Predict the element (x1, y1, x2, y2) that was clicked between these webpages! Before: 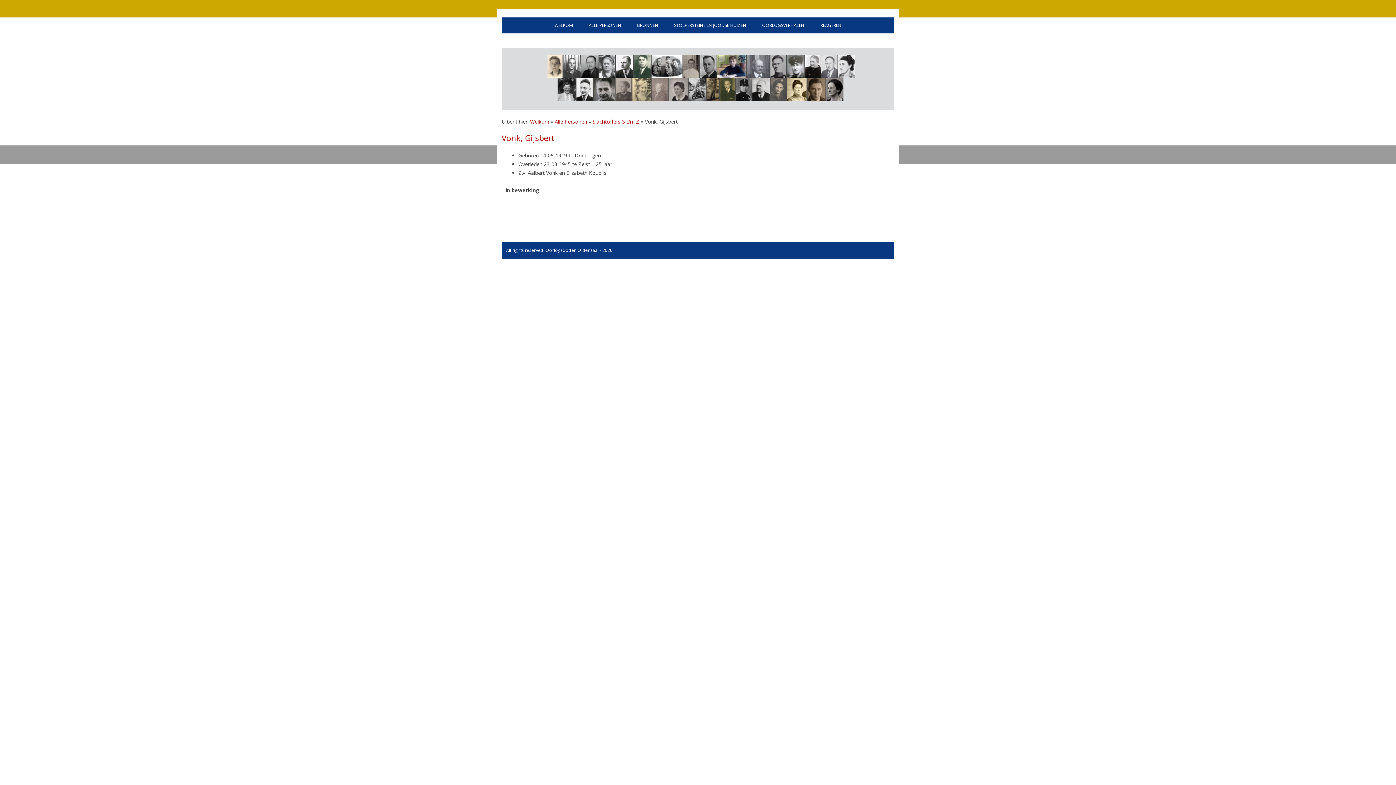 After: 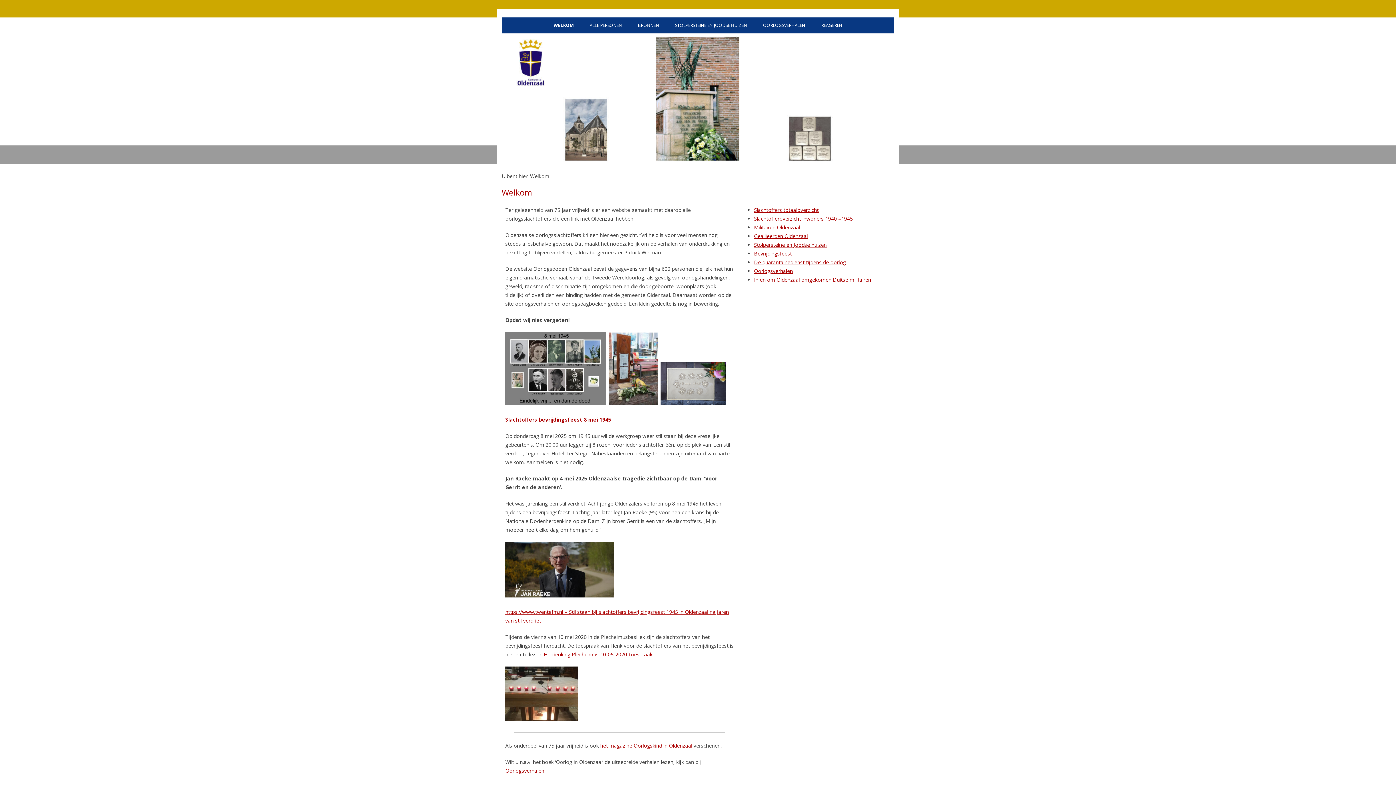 Action: label: Welkom bbox: (530, 118, 549, 125)